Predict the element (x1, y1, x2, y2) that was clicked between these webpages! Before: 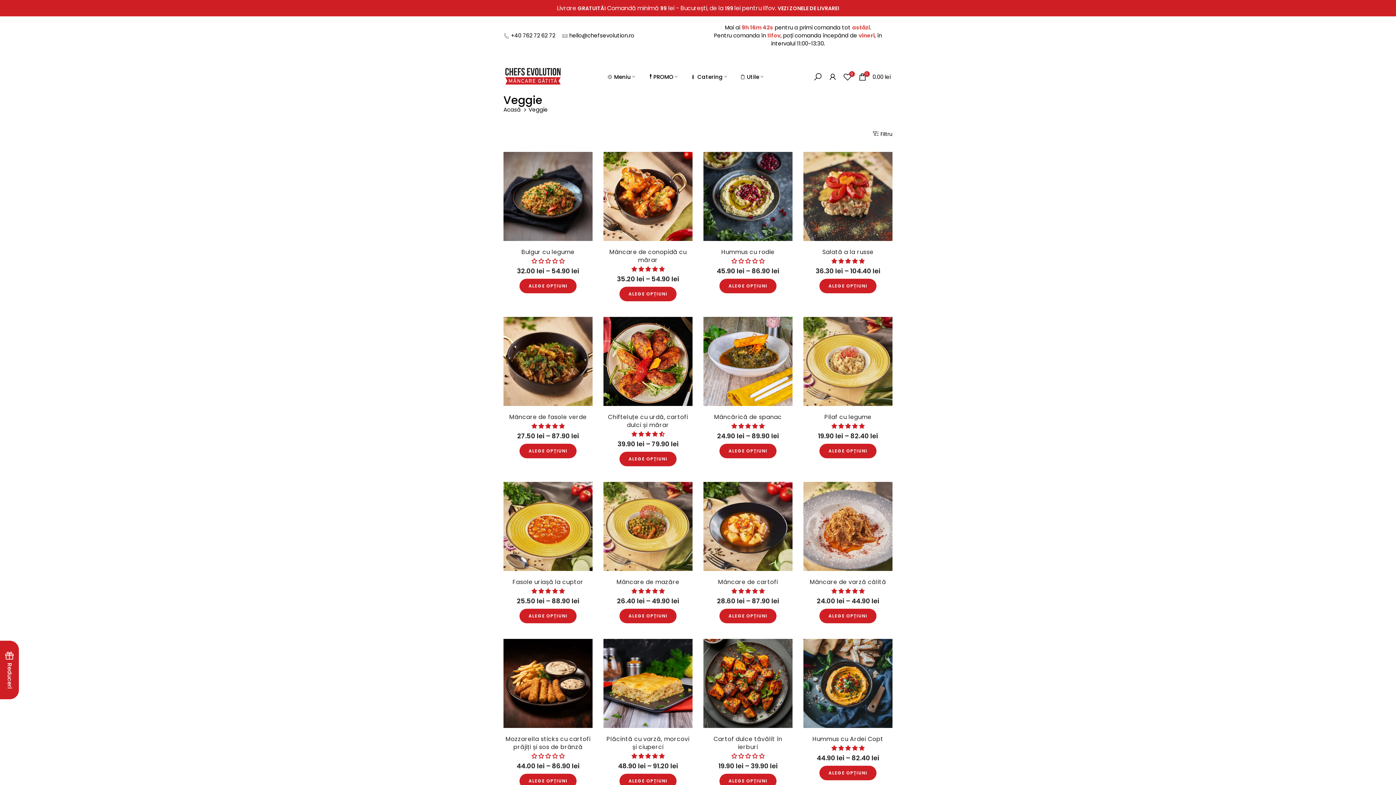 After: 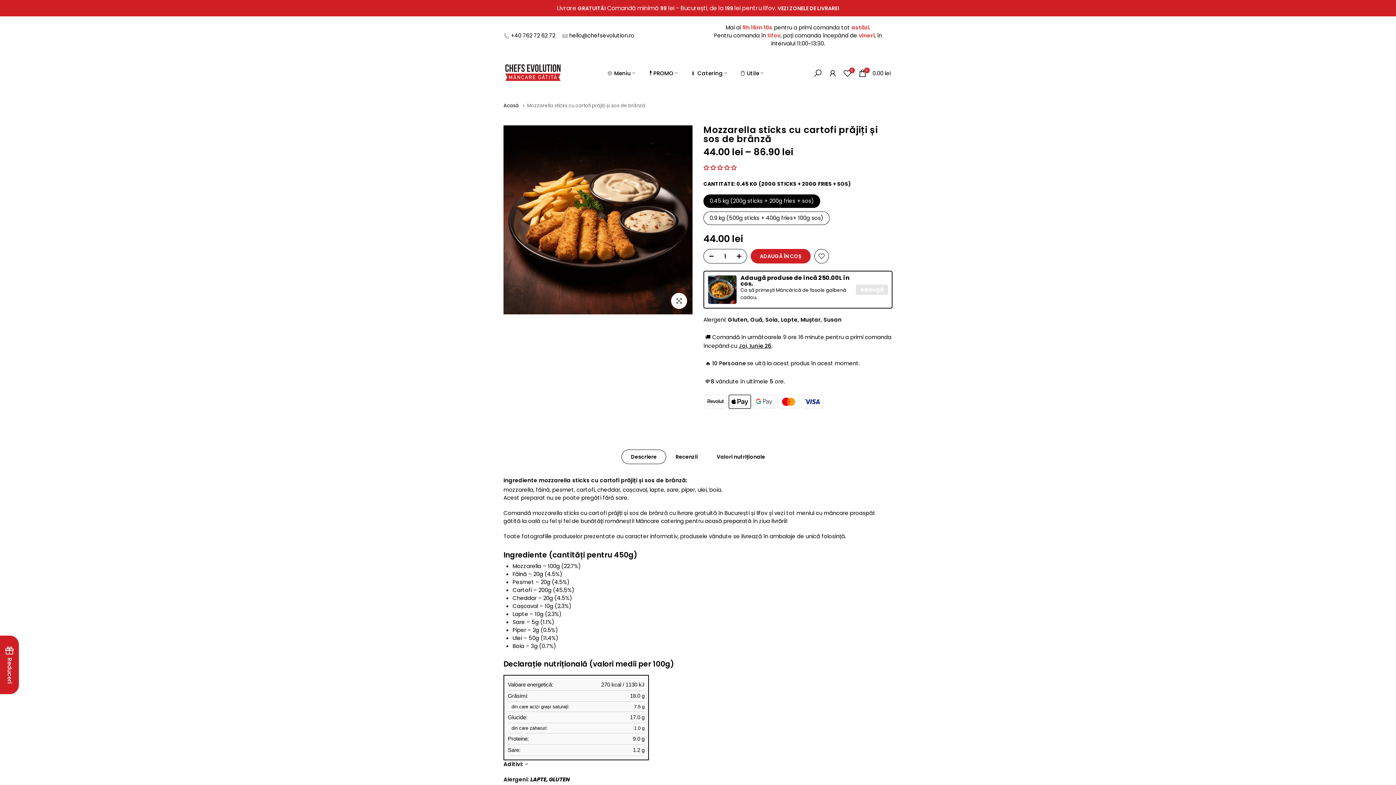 Action: bbox: (505, 735, 590, 751) label: Mozzarella sticks cu cartofi prăjiți și sos de brânză